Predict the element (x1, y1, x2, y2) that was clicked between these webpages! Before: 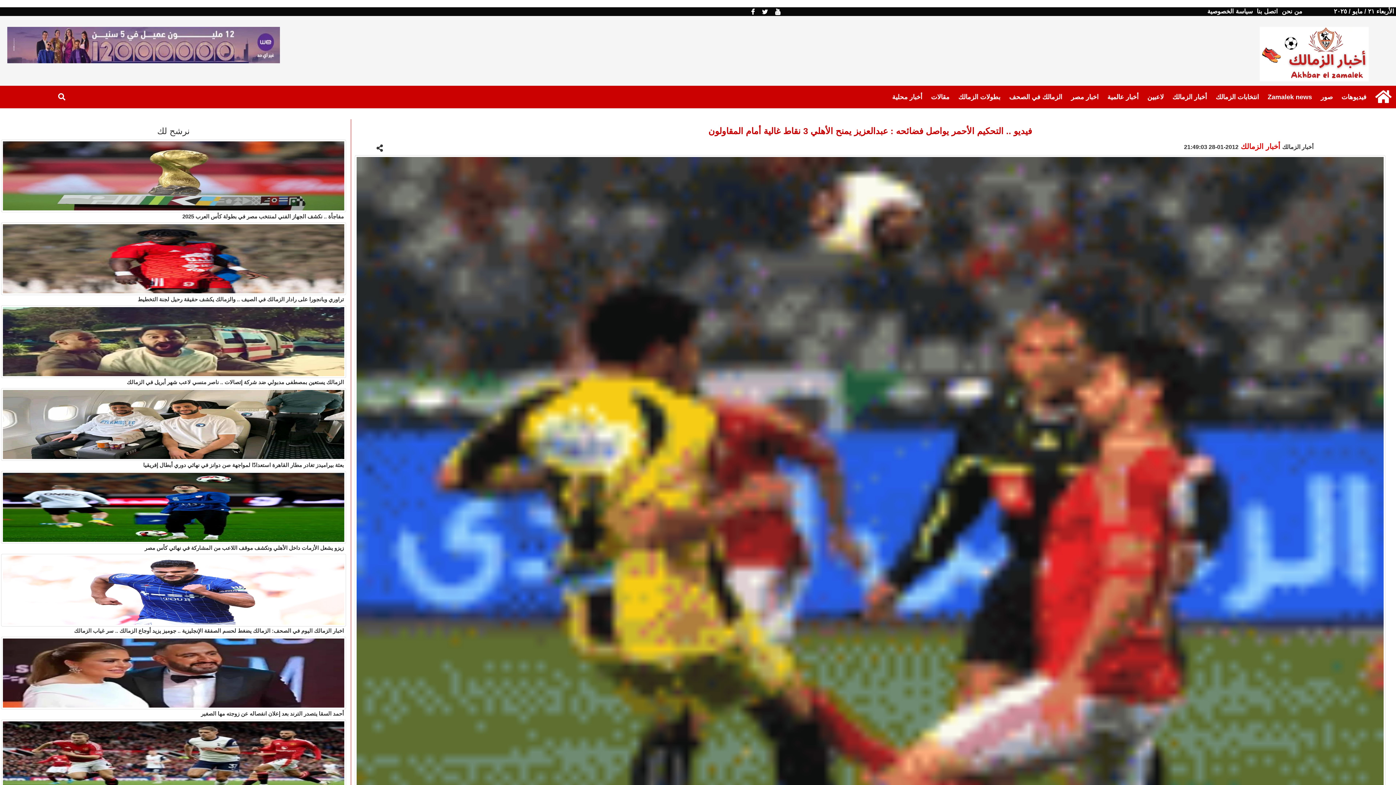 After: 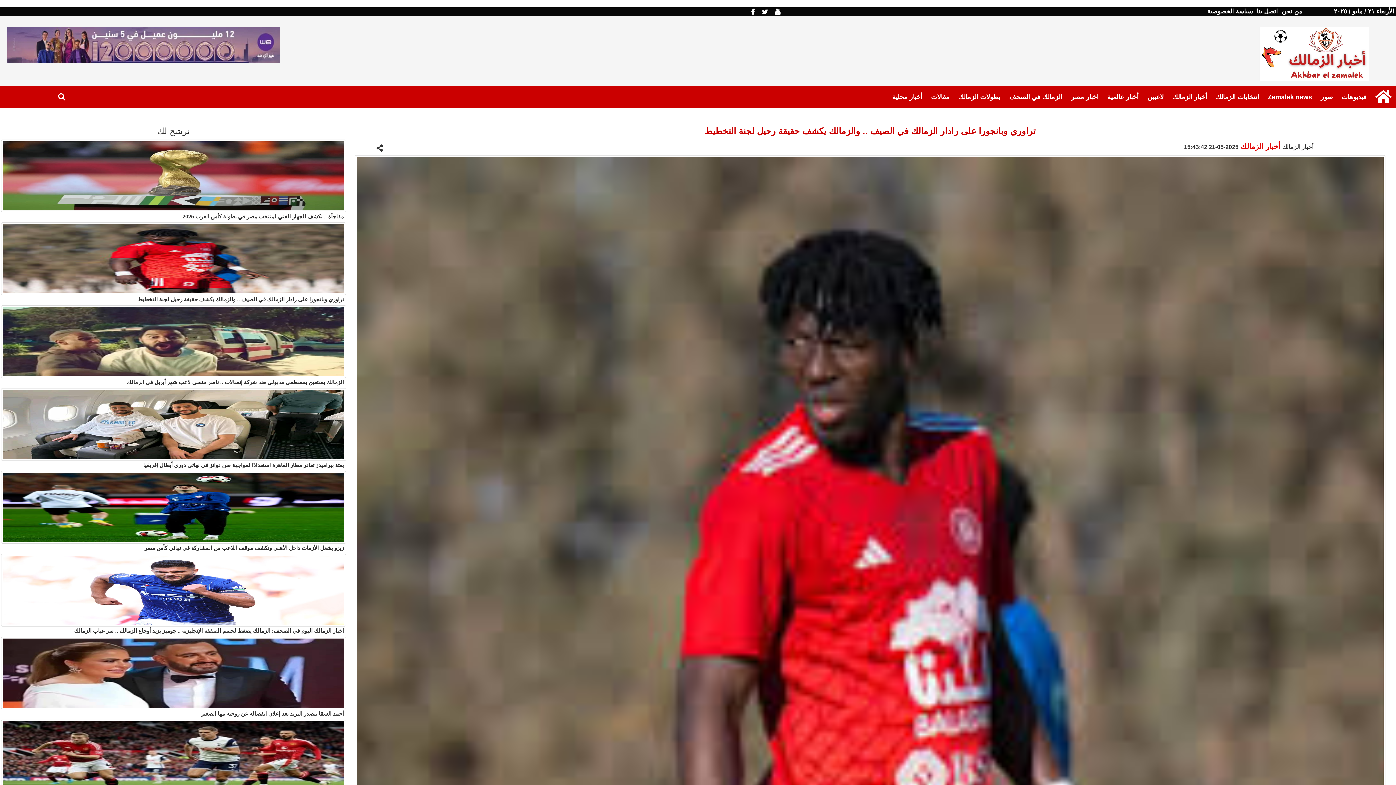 Action: label: تراوري وبانجورا على رادار الزمالك في الصيف .. والزمالك يكشف حقيقة رحيل لجنة التخطيط bbox: (135, 295, 346, 303)